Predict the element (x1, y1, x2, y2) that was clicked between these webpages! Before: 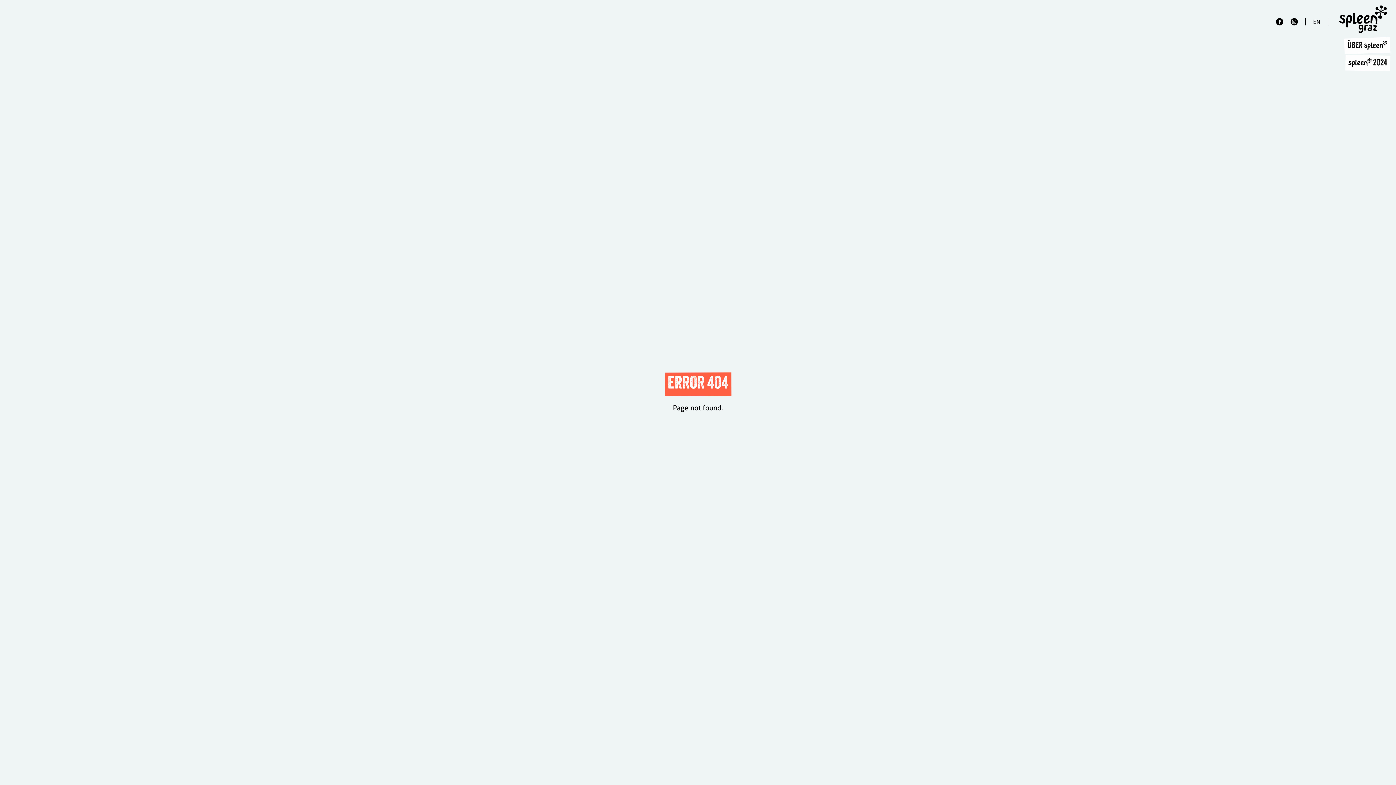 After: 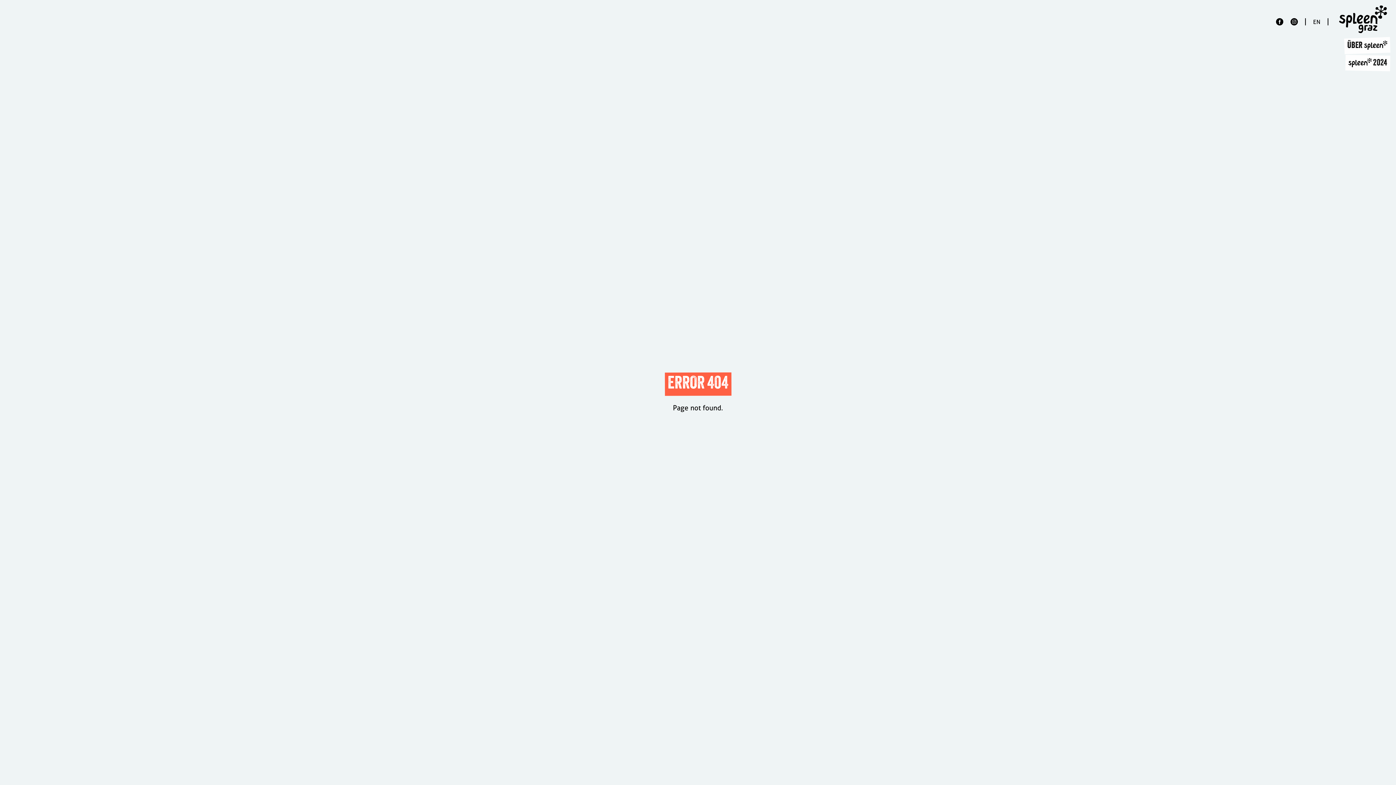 Action: bbox: (1290, 17, 1305, 25)